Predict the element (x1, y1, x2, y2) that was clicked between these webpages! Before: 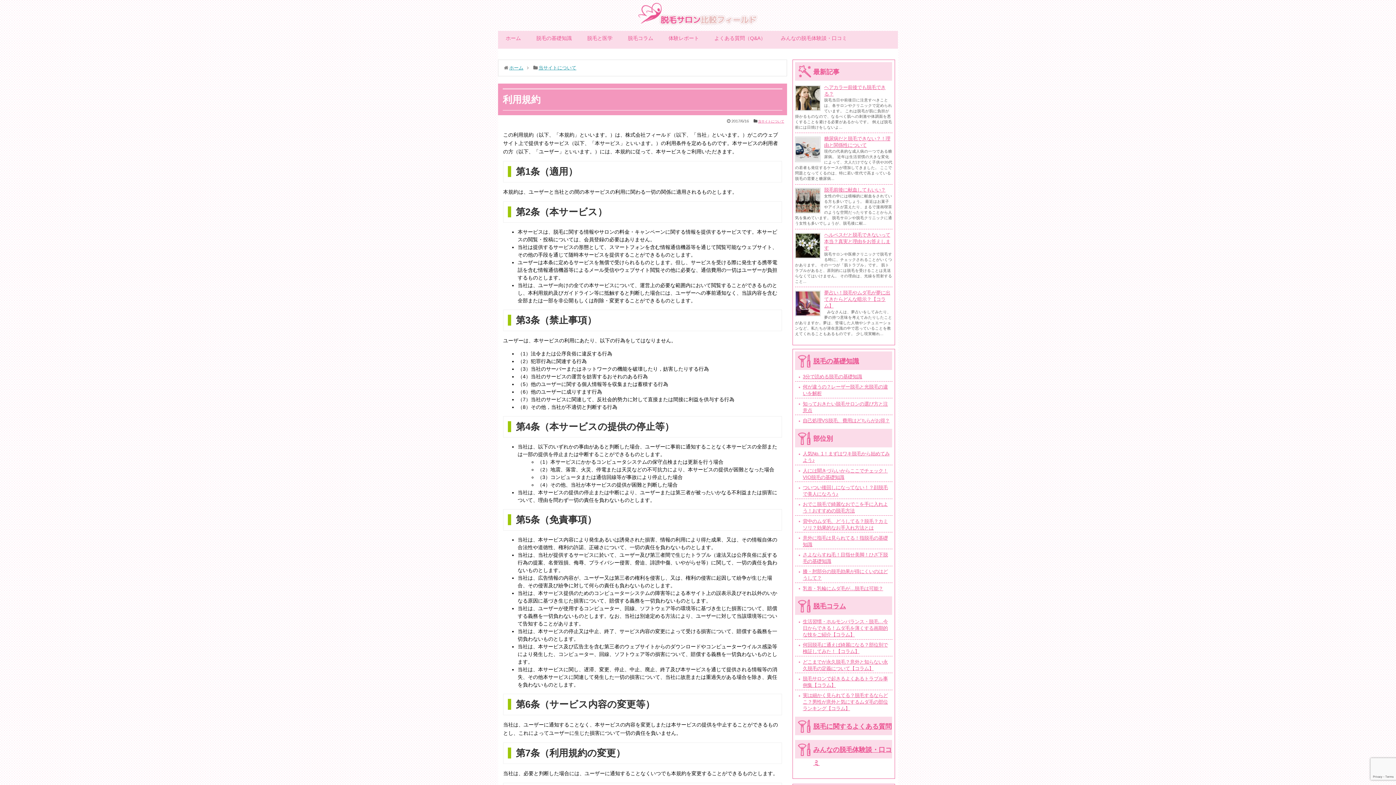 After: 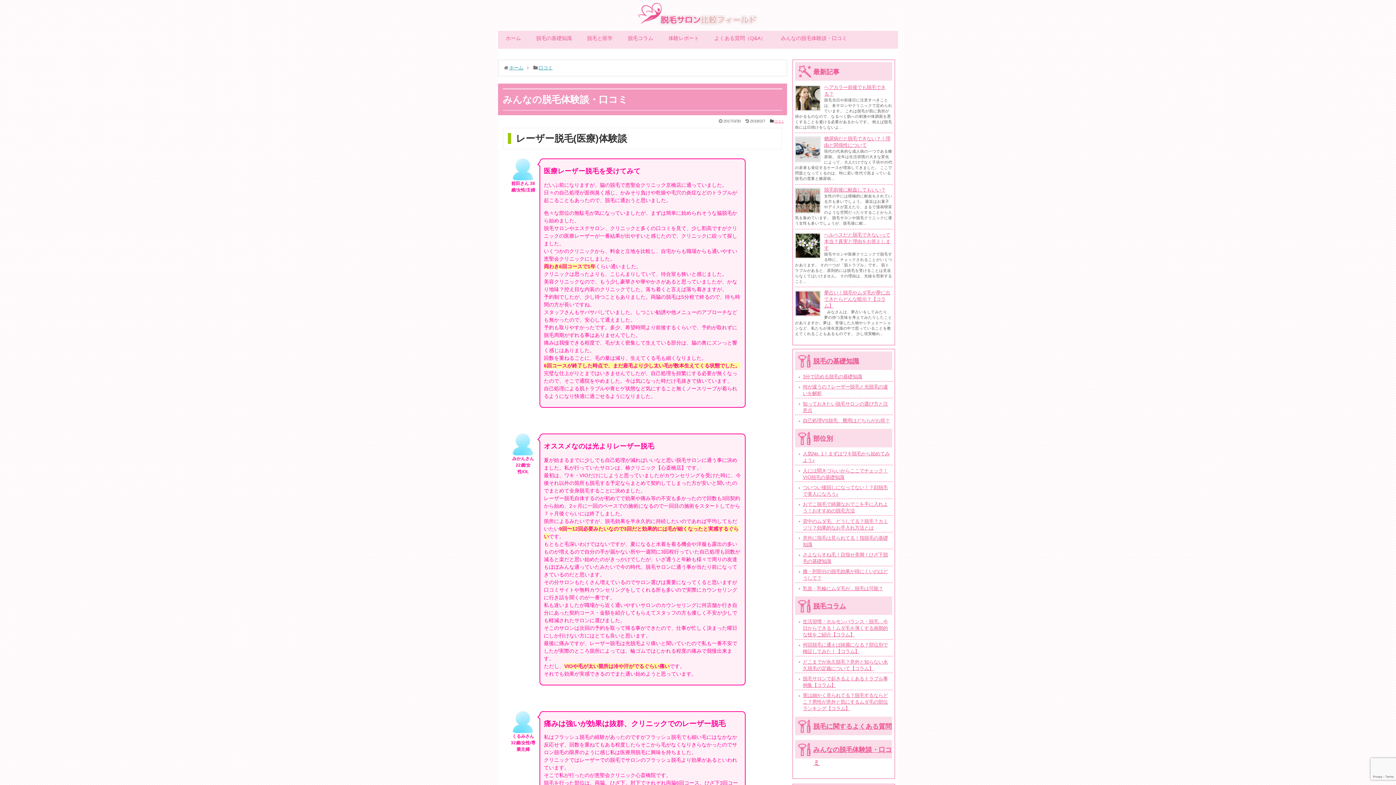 Action: bbox: (773, 30, 854, 41) label: みんなの脱毛体験談・口コミ